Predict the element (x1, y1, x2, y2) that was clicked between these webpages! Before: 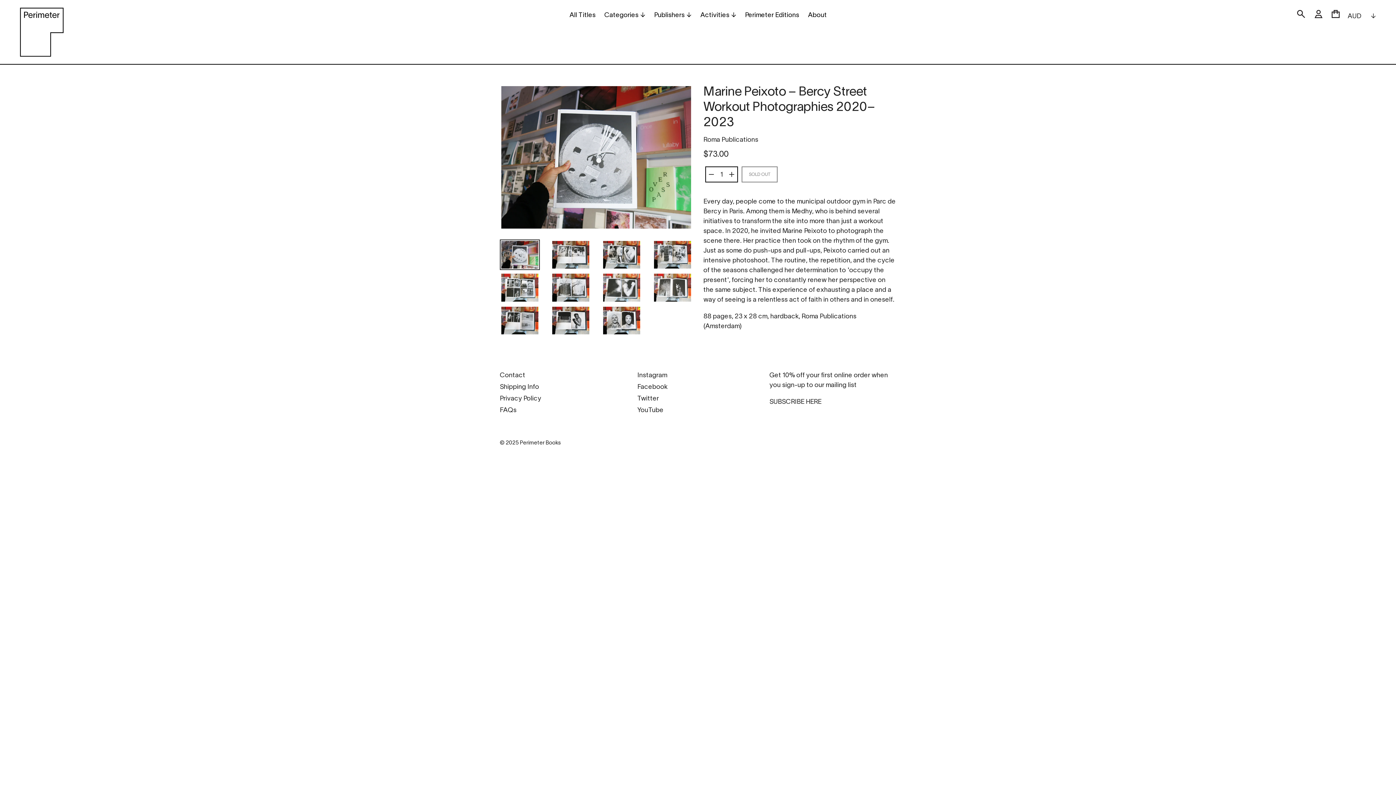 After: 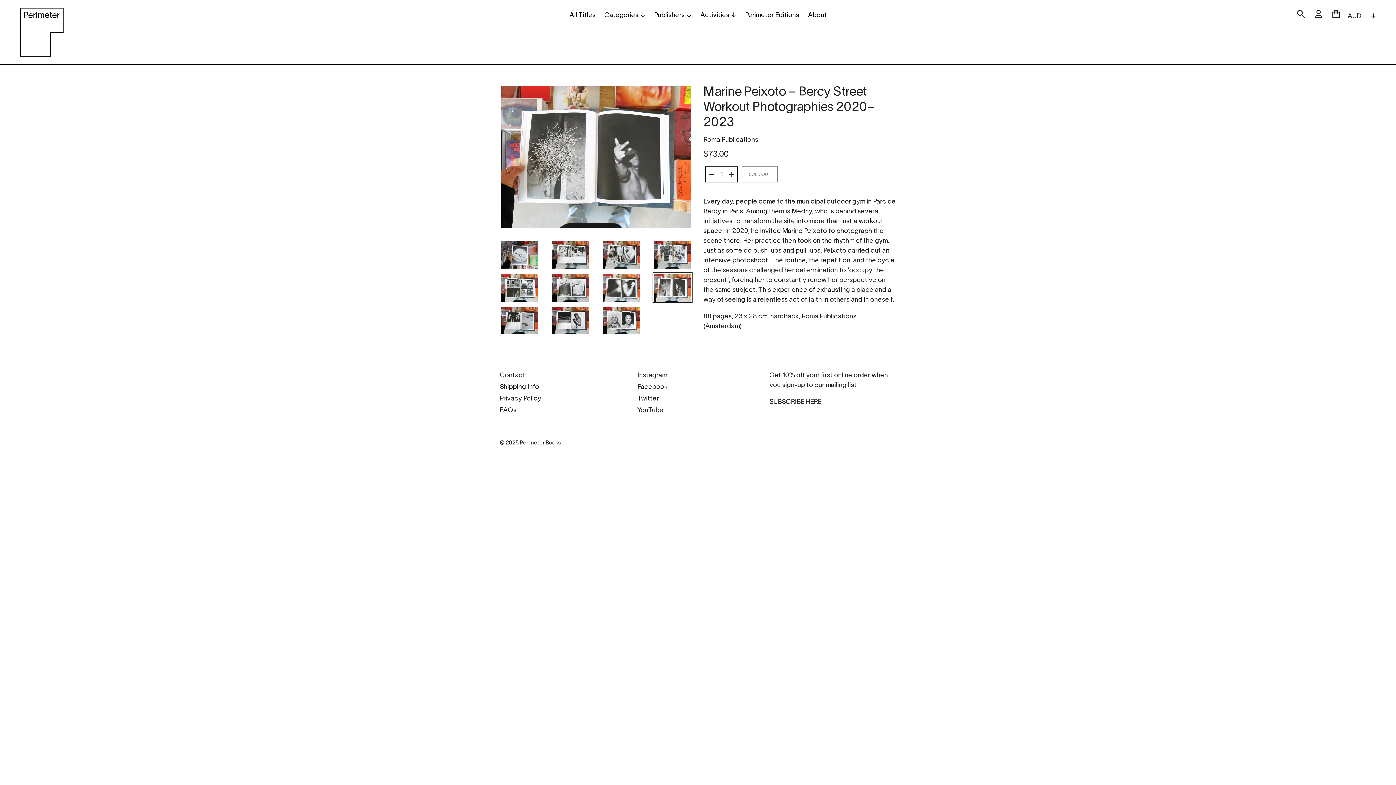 Action: bbox: (652, 272, 692, 303)